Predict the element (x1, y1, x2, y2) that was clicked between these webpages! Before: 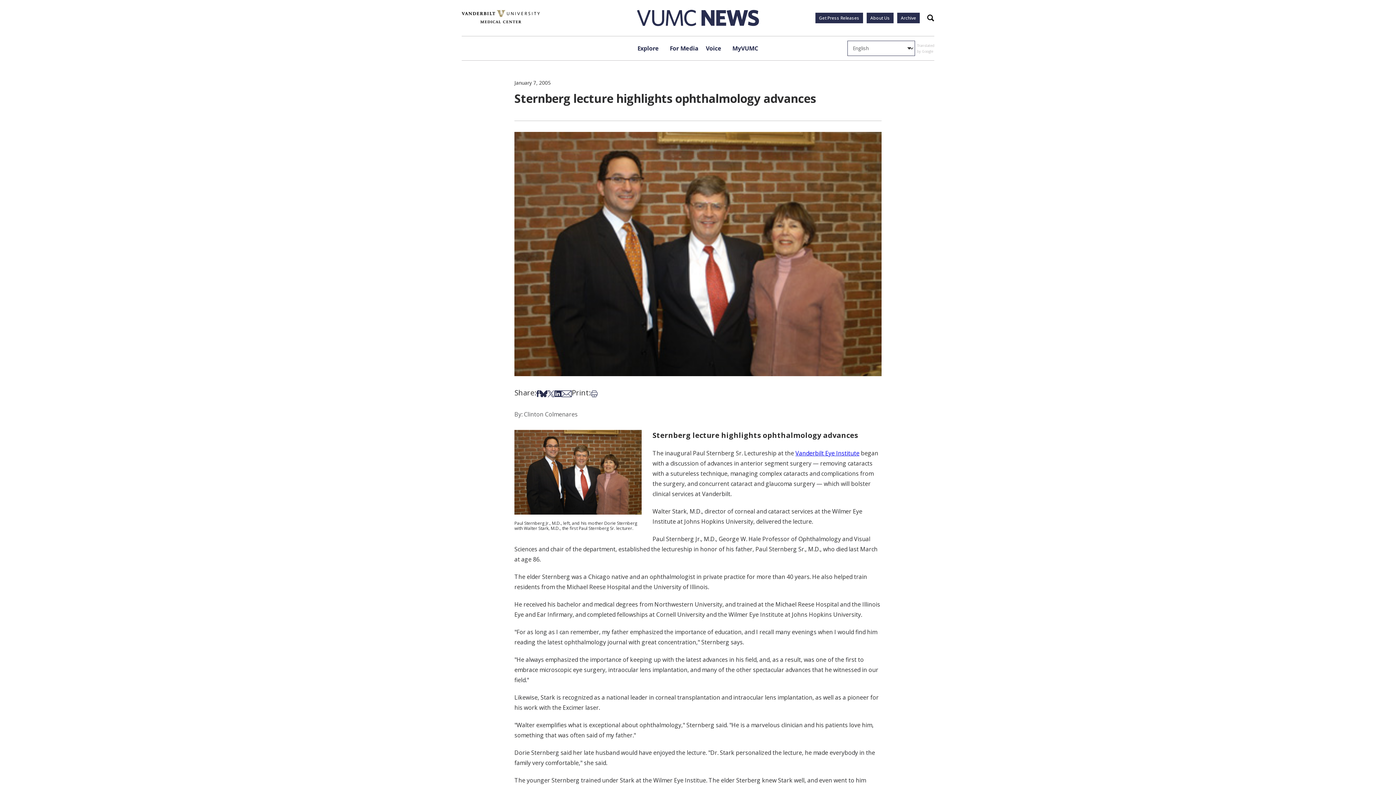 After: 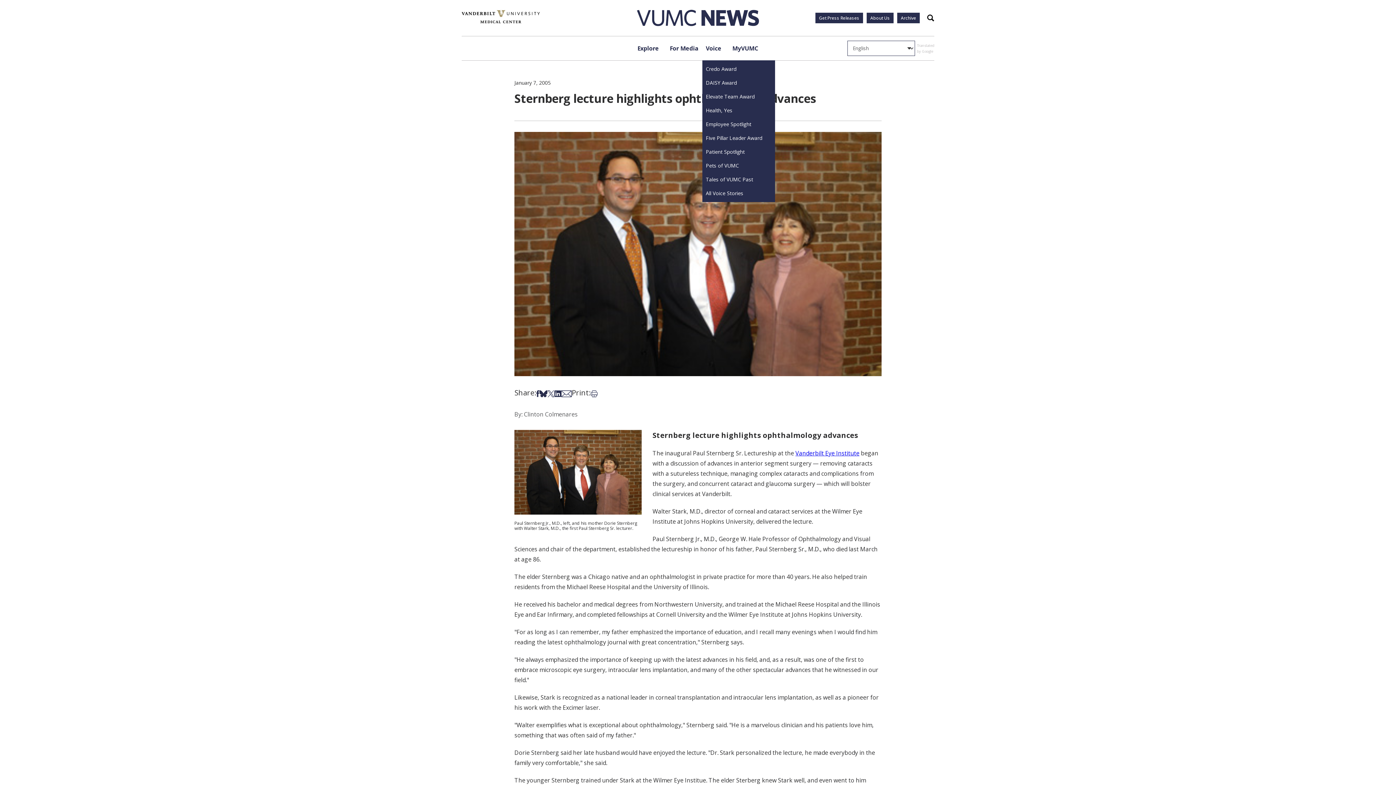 Action: label: Voice bbox: (702, 36, 725, 60)